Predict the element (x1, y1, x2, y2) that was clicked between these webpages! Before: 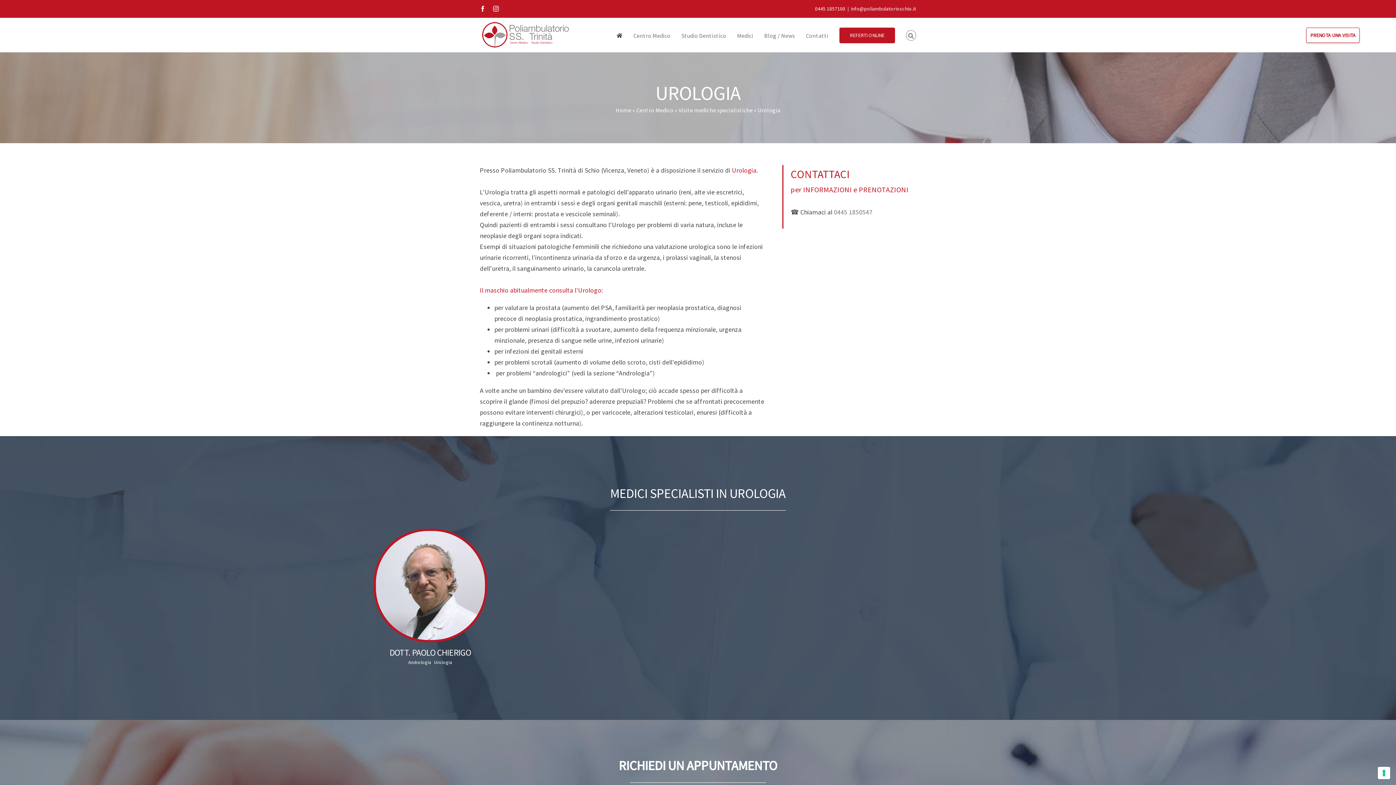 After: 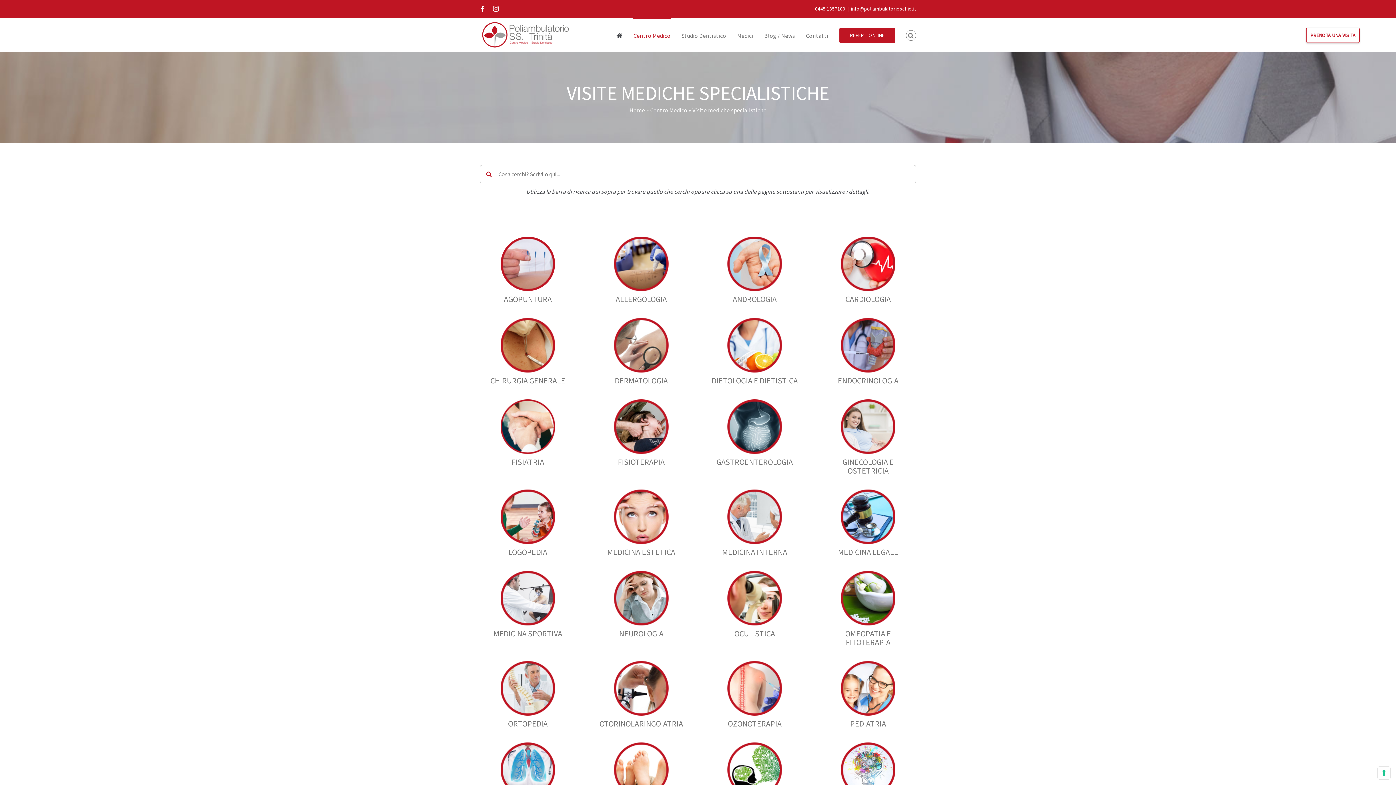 Action: label: Visite mediche specialistiche bbox: (678, 106, 752, 113)